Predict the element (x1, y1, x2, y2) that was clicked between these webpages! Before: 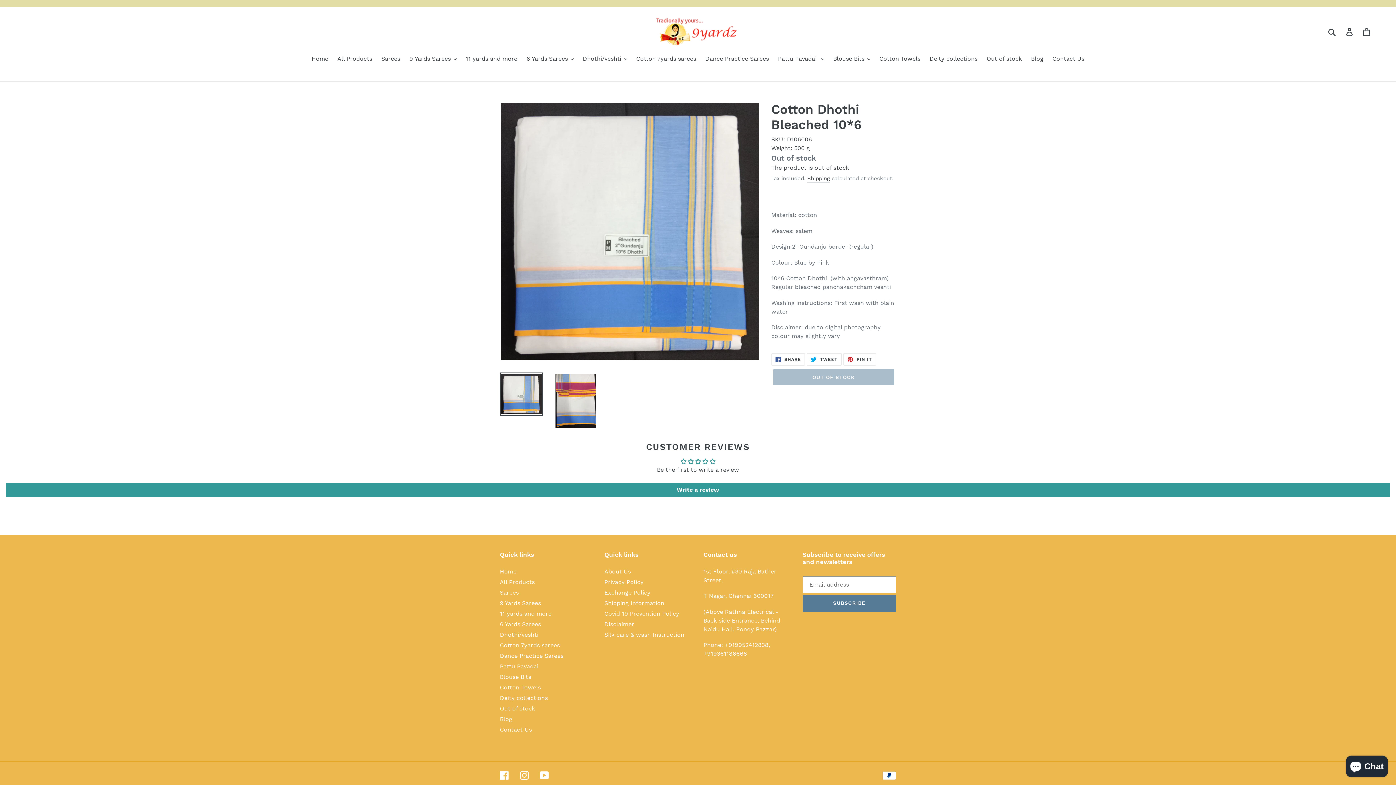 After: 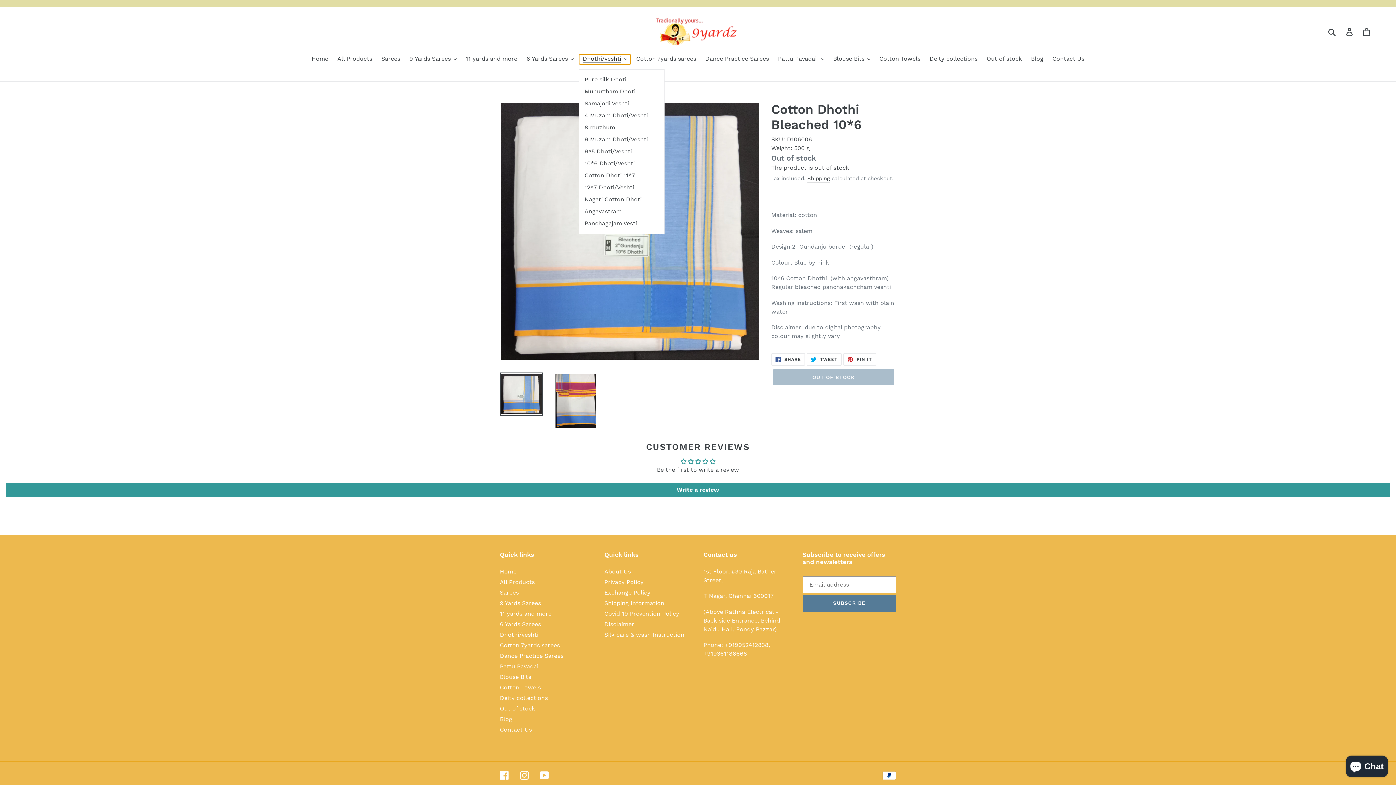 Action: bbox: (579, 54, 630, 64) label: Dhothi/veshti